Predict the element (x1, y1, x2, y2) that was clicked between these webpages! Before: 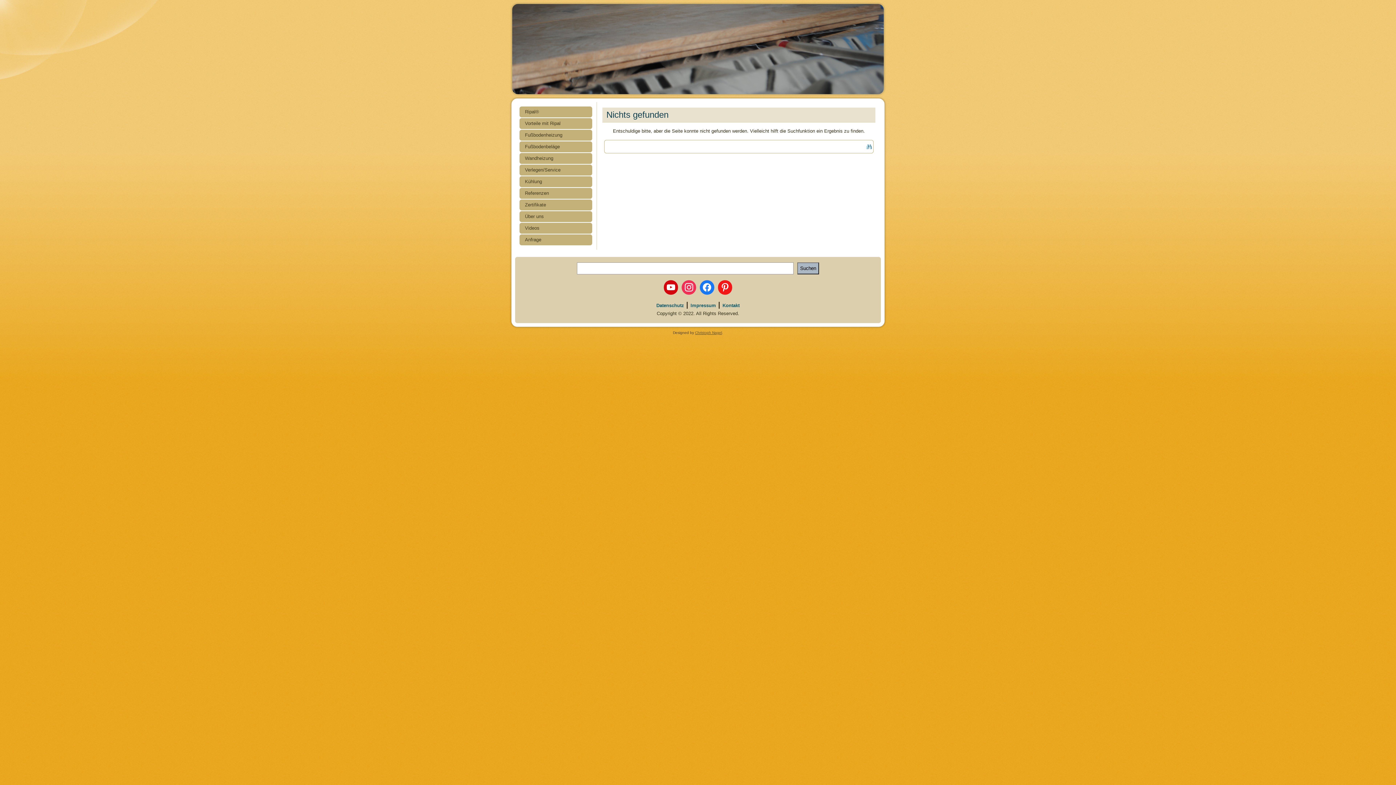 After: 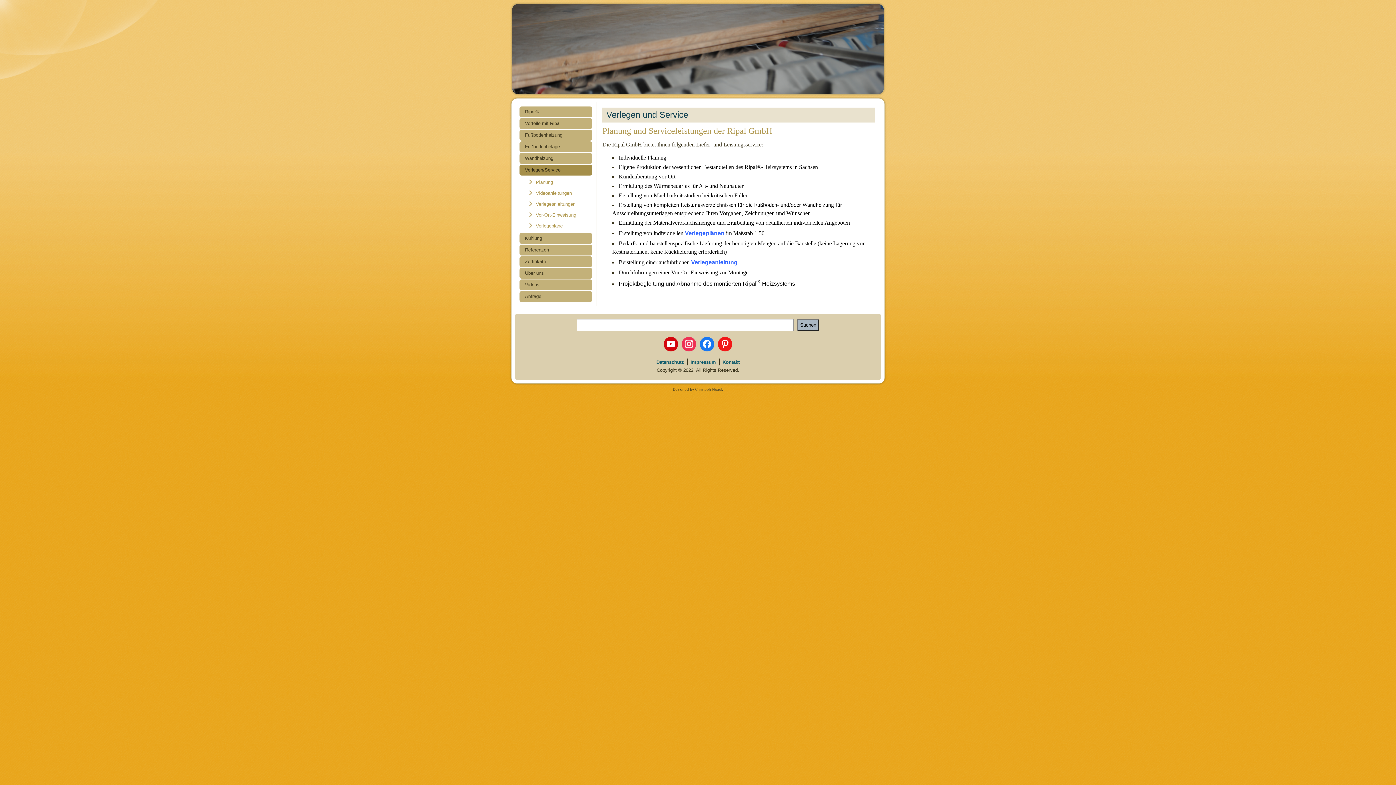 Action: bbox: (519, 164, 592, 175) label: Verlegen/Service